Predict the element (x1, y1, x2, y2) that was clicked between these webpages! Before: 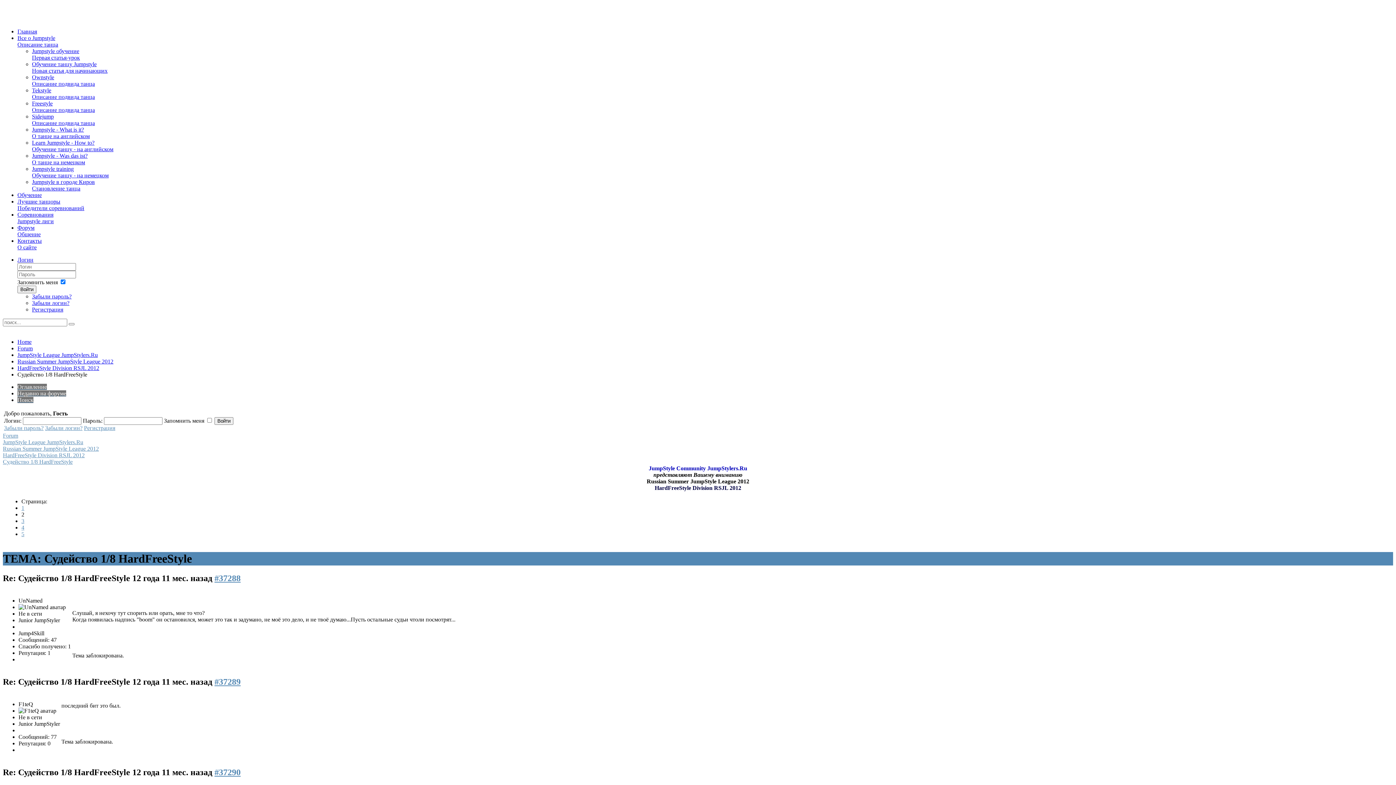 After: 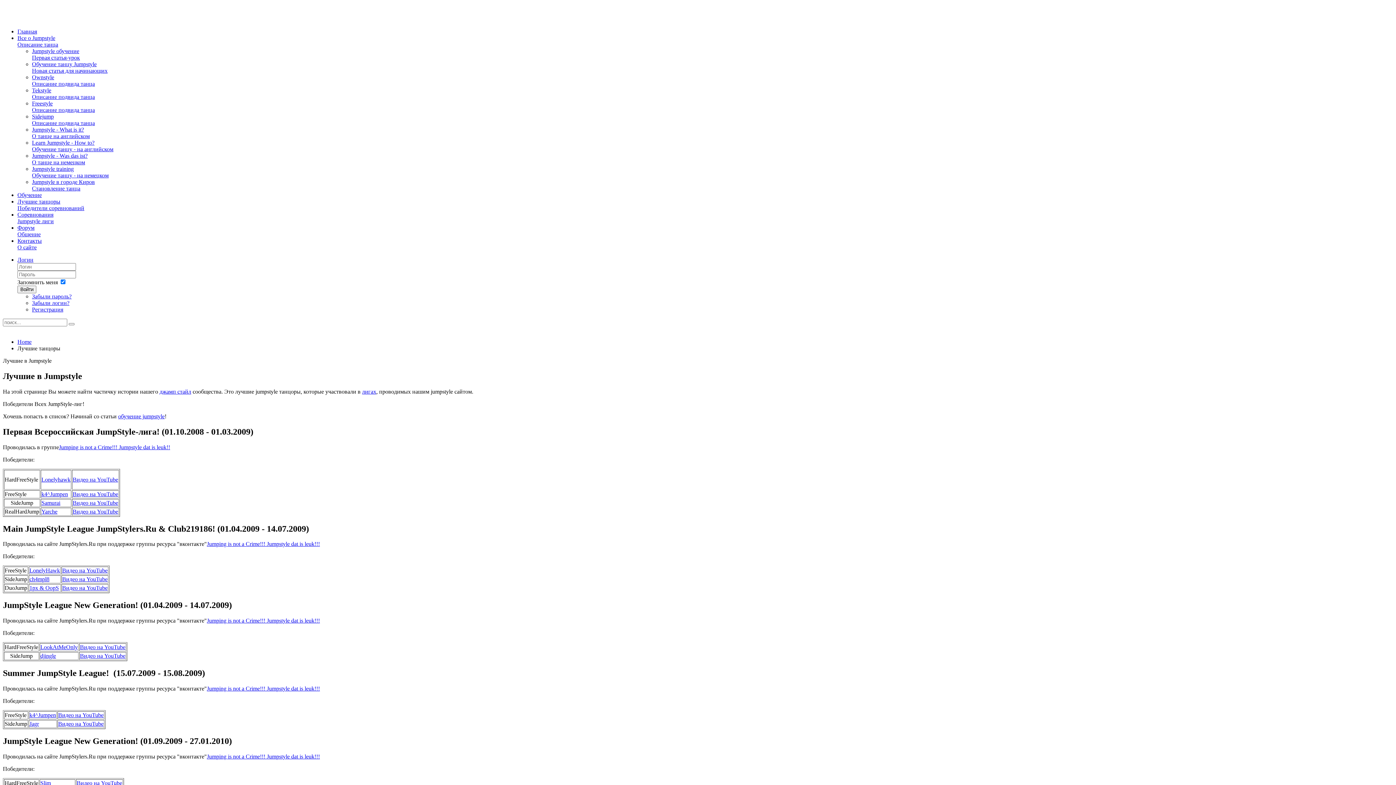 Action: bbox: (17, 198, 1393, 211) label: Лучшие танцоры
Победители соревнований